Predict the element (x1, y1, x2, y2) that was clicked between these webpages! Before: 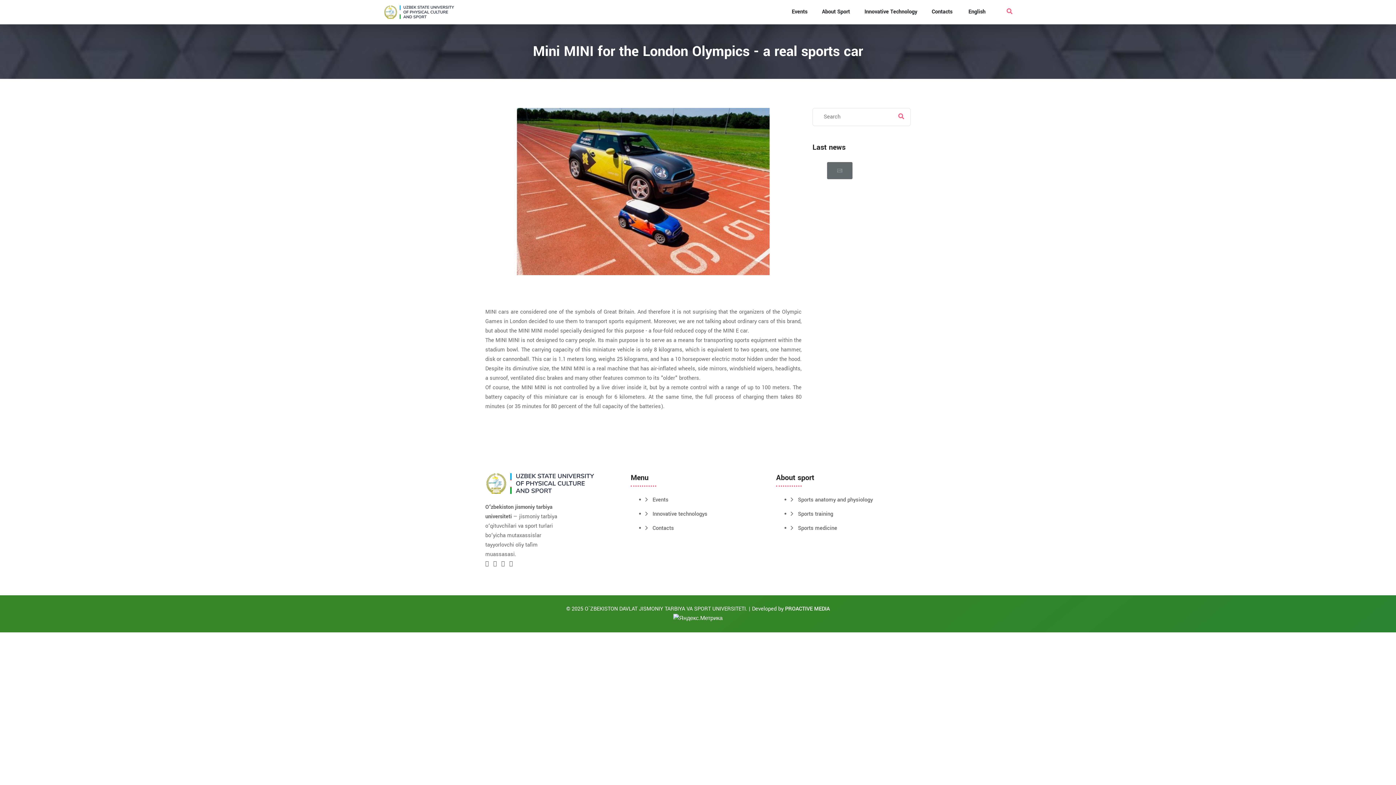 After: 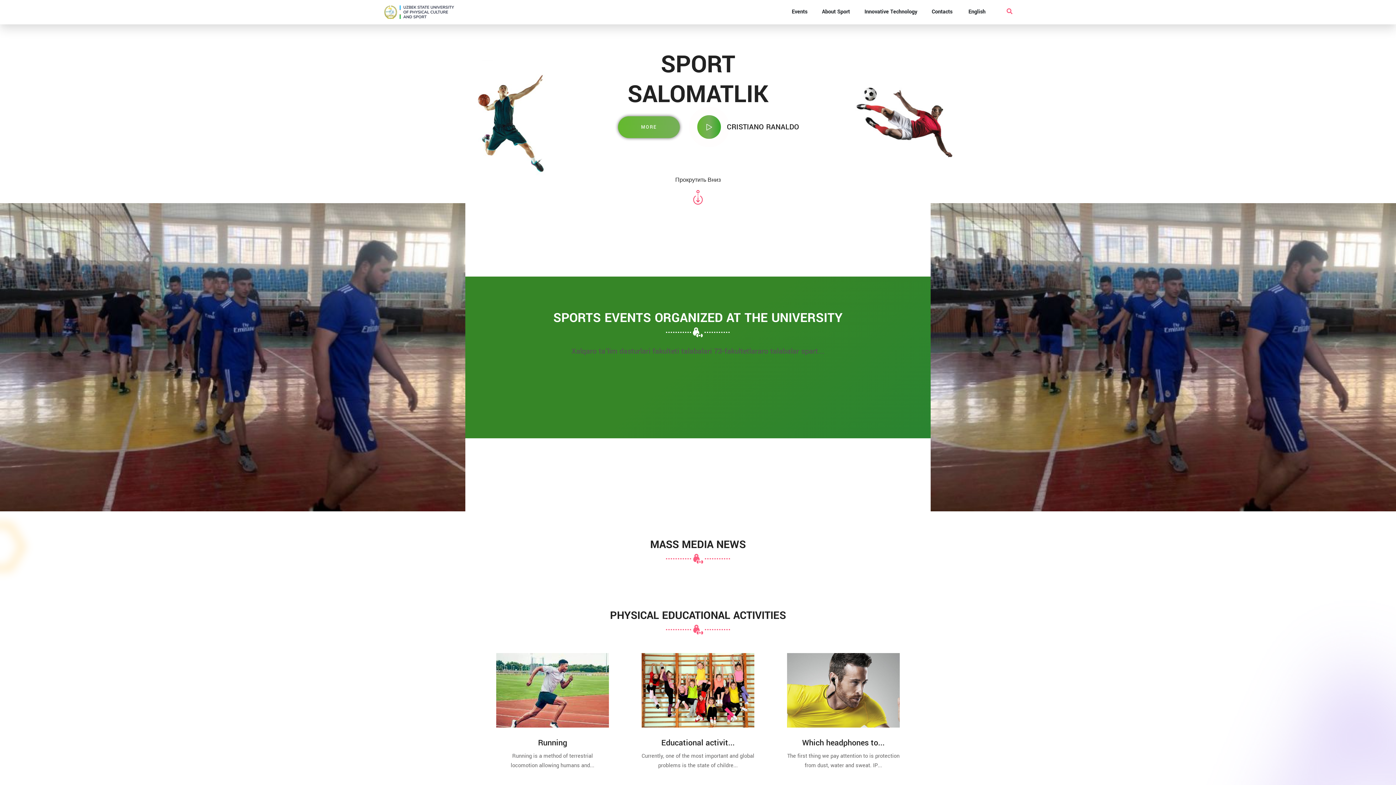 Action: bbox: (383, 5, 532, 18)